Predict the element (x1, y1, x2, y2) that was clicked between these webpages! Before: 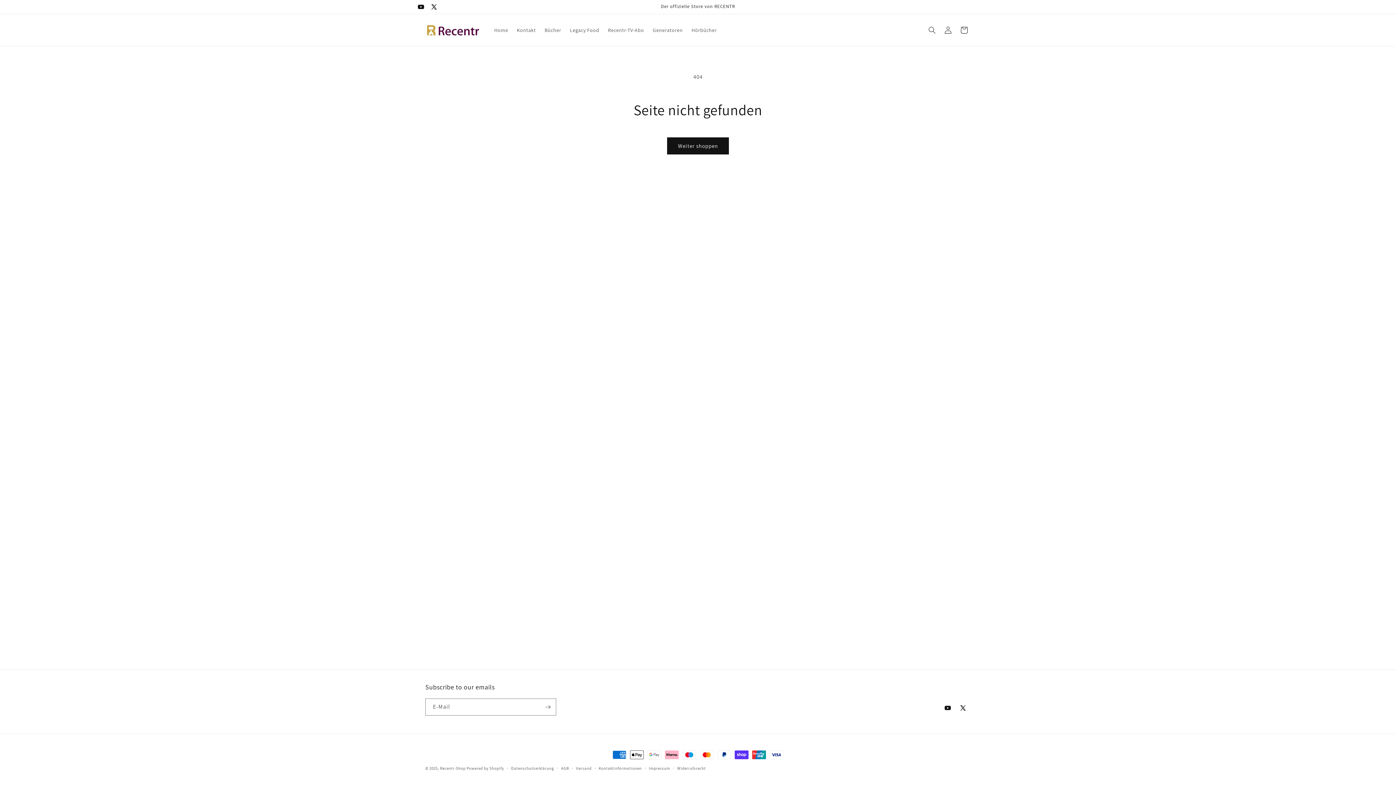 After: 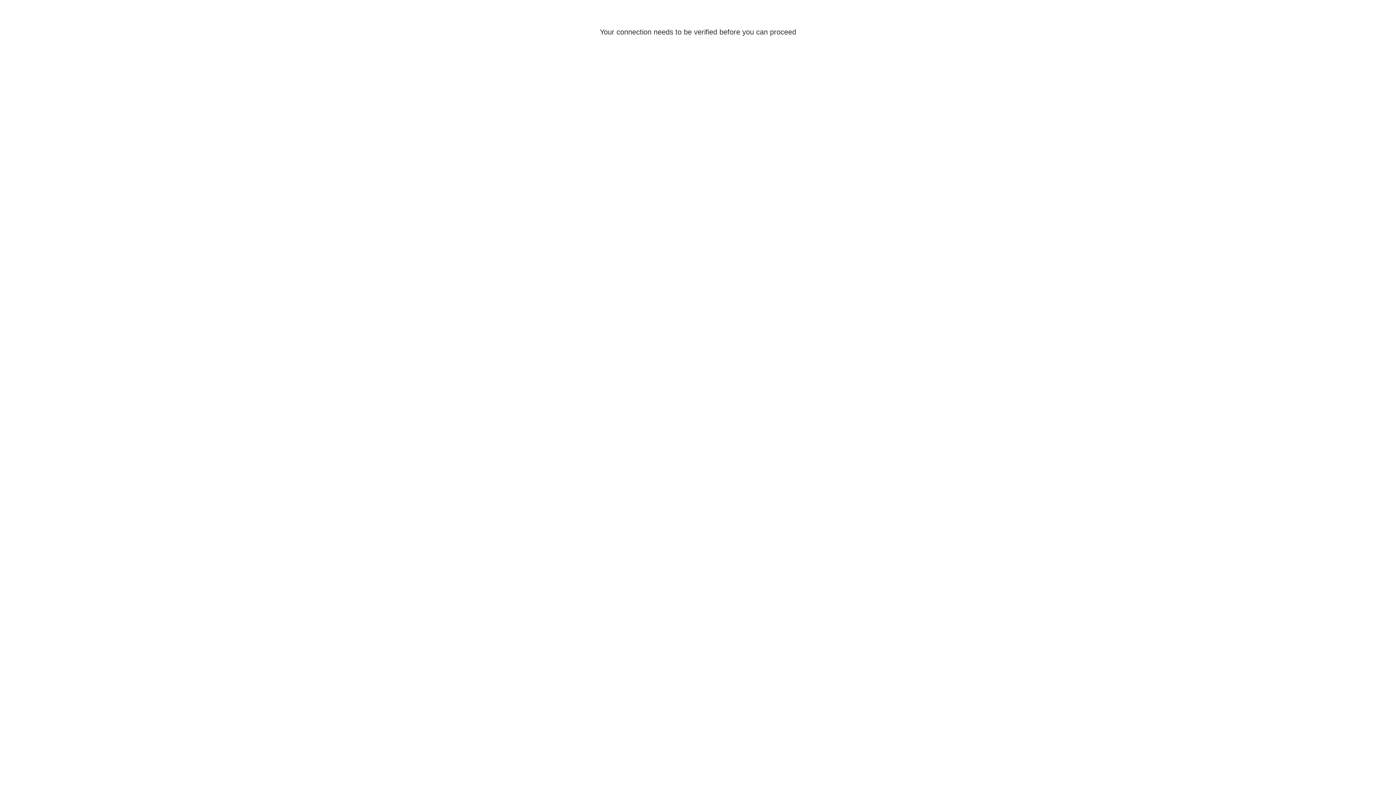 Action: label: Einloggen bbox: (940, 22, 956, 38)